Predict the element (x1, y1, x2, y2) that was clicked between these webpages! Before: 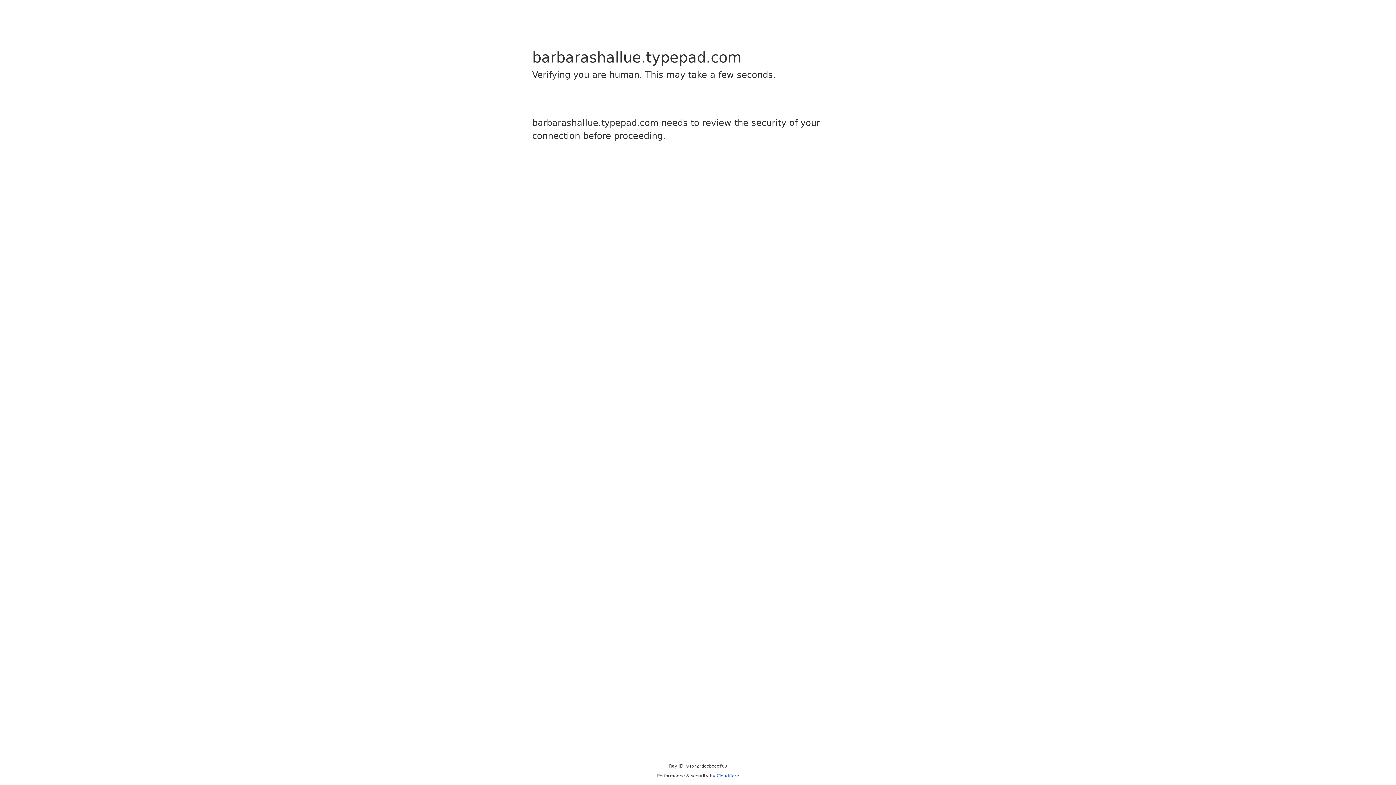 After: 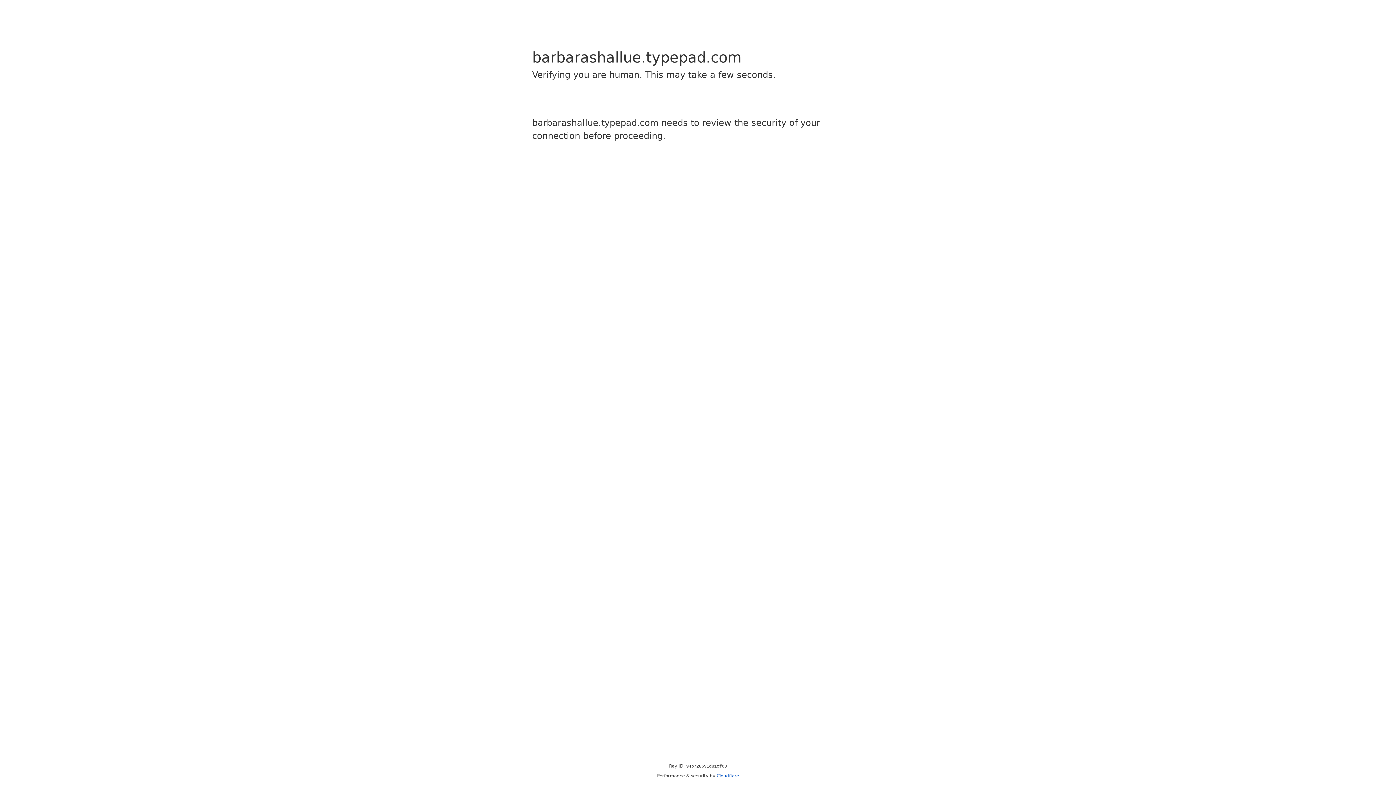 Action: label: Cloudflare bbox: (716, 773, 739, 778)